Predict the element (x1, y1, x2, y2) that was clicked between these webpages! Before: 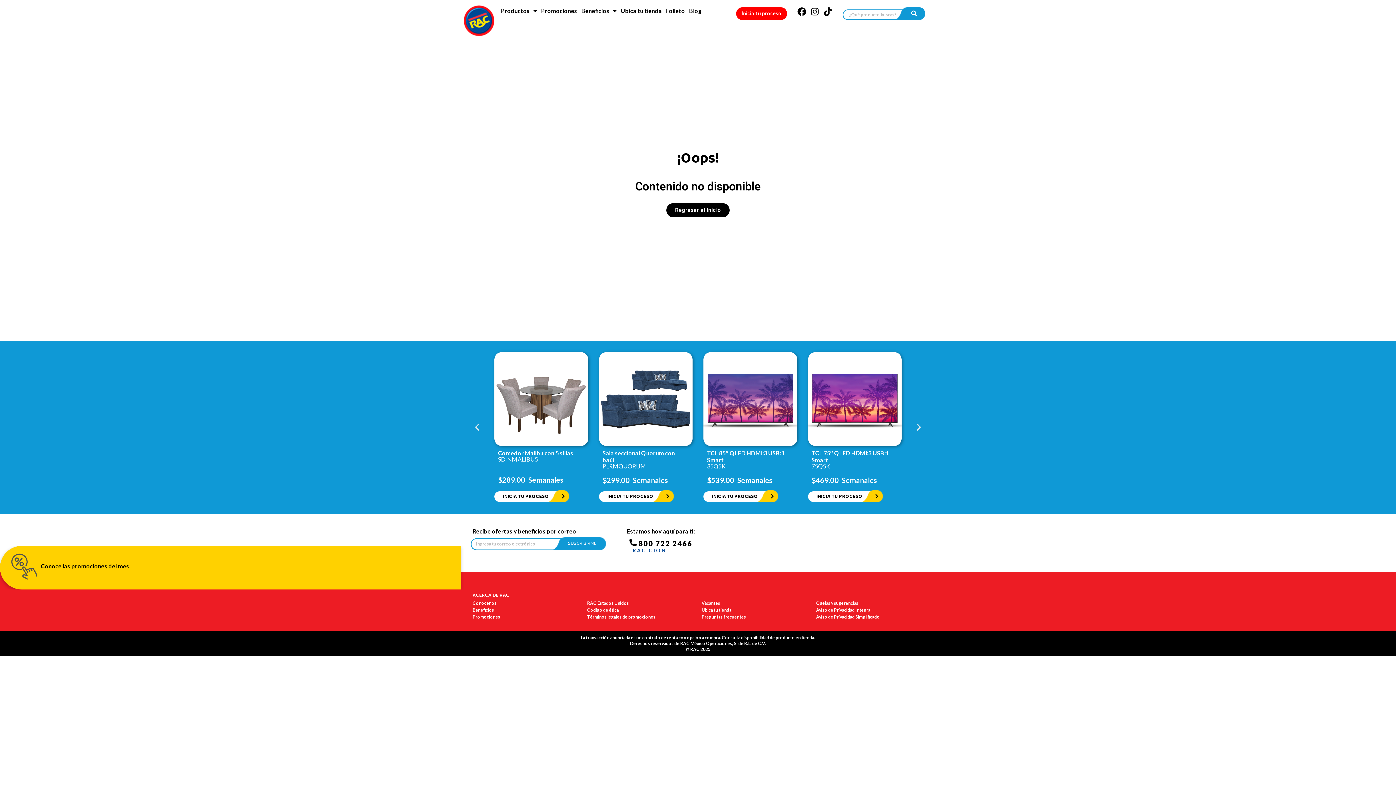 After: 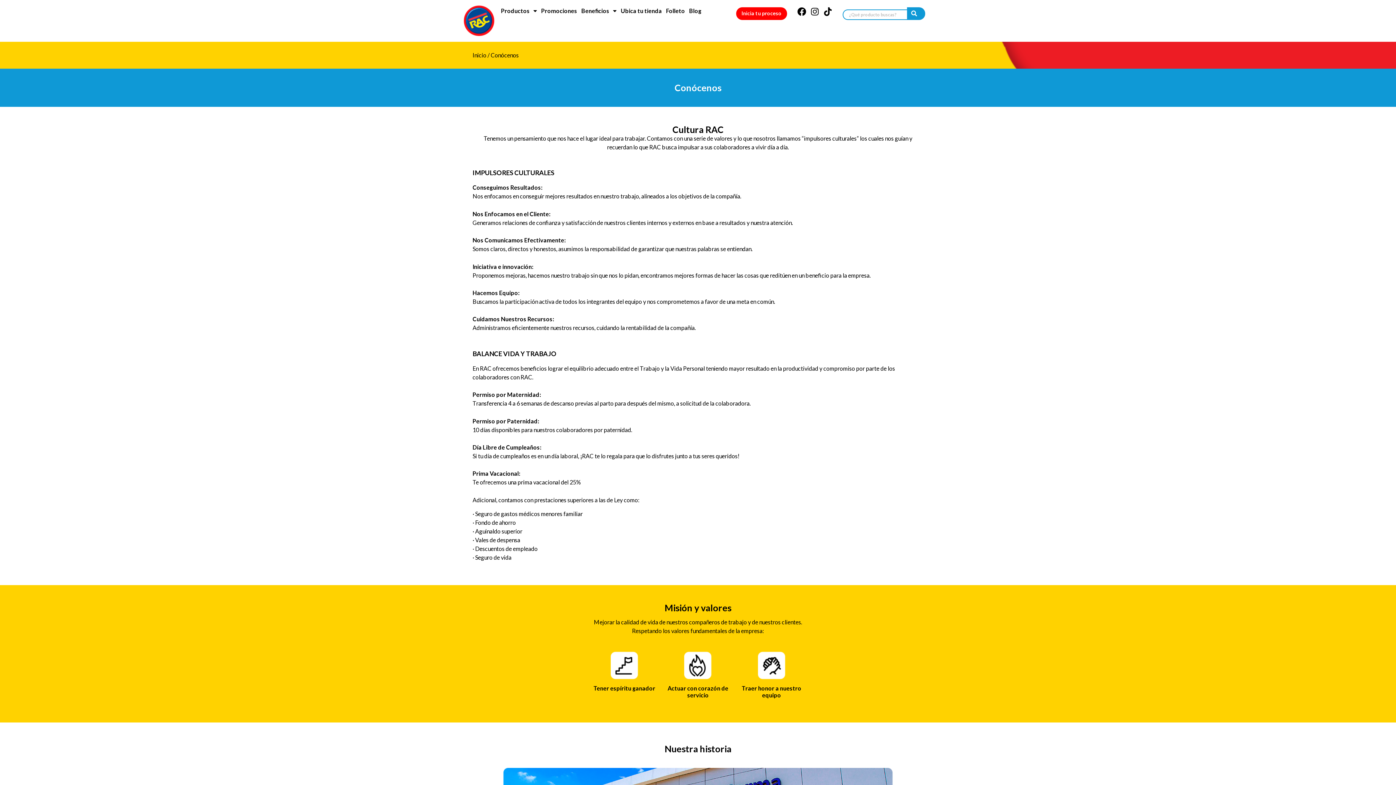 Action: bbox: (472, 599, 580, 606) label: Conócenos